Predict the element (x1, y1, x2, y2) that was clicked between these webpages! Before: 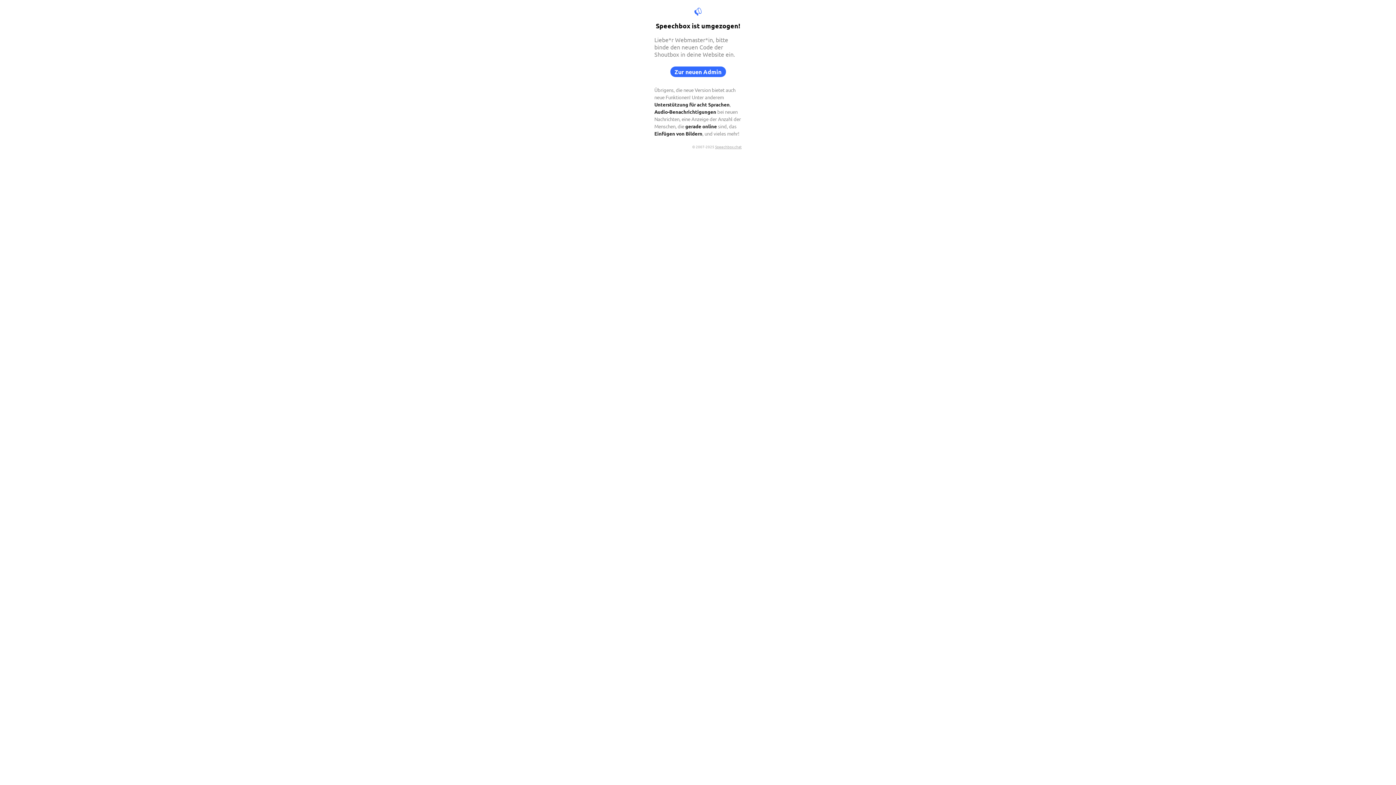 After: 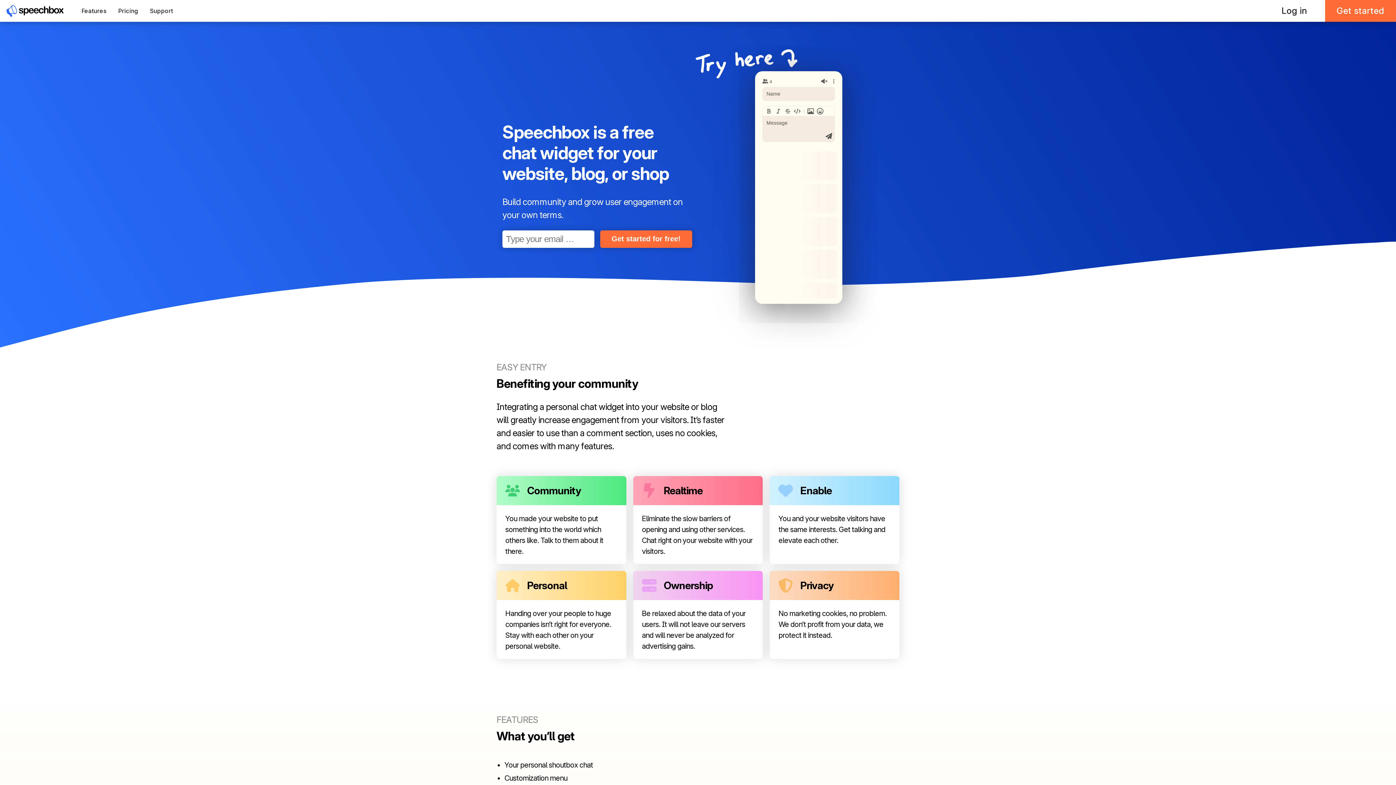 Action: label: Speechbox.chat bbox: (715, 144, 741, 149)